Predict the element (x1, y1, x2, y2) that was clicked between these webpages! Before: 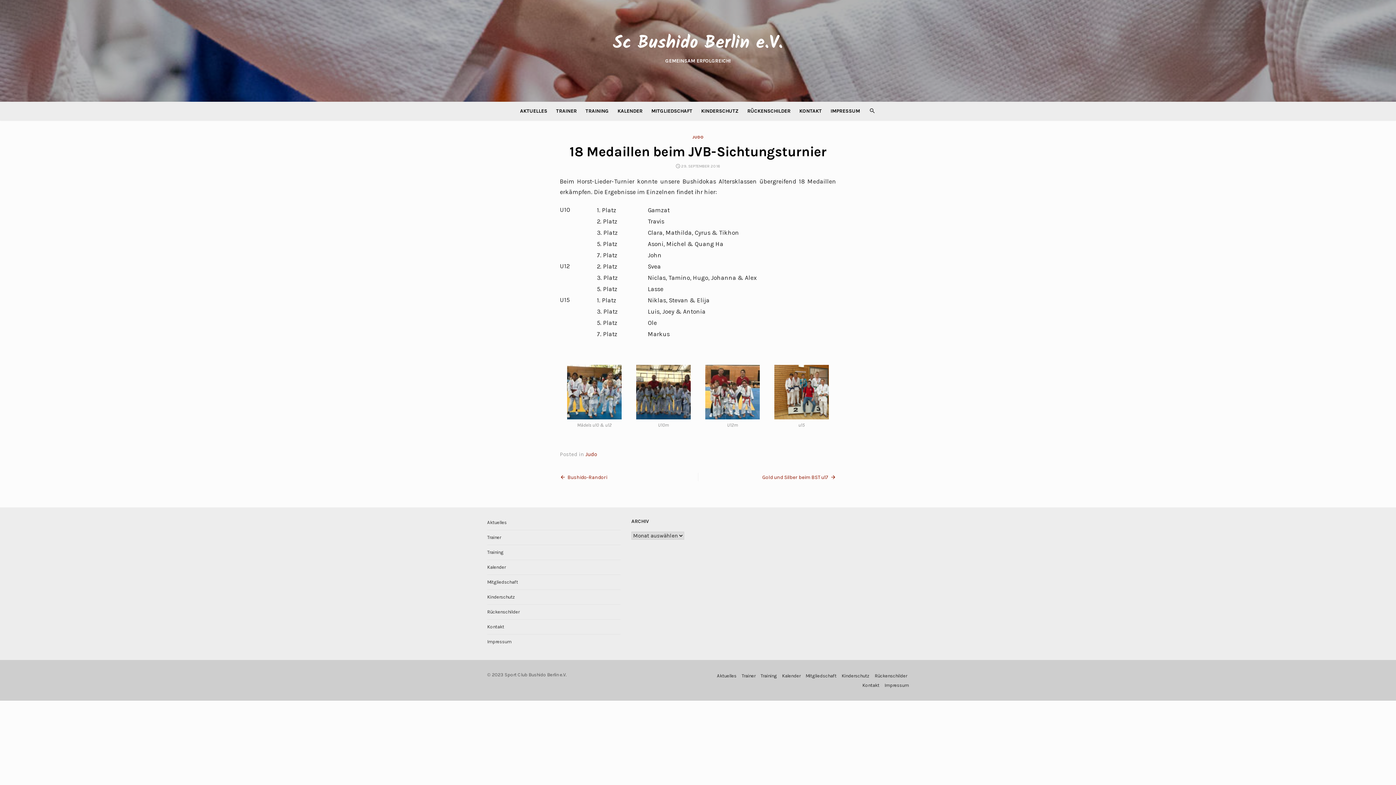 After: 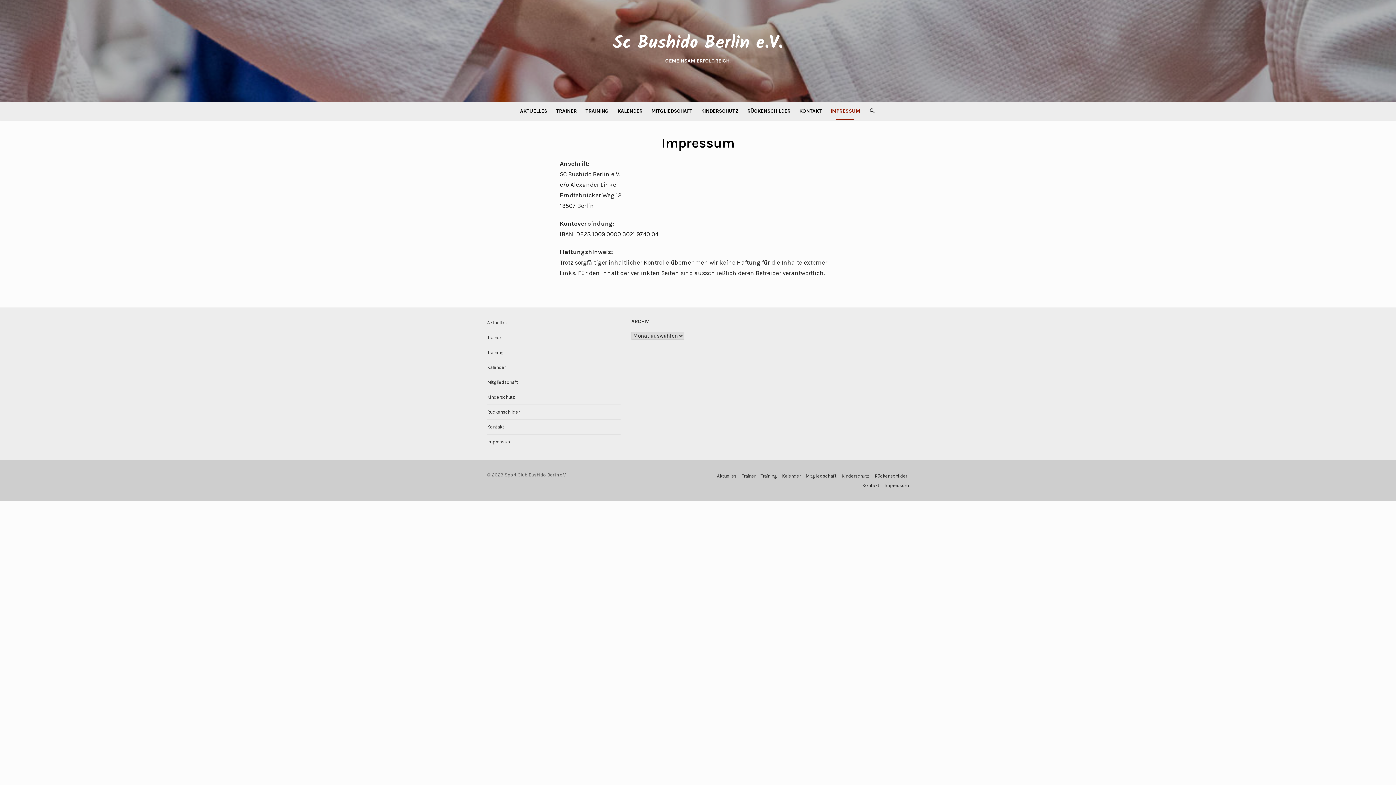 Action: bbox: (487, 639, 511, 644) label: Impressum